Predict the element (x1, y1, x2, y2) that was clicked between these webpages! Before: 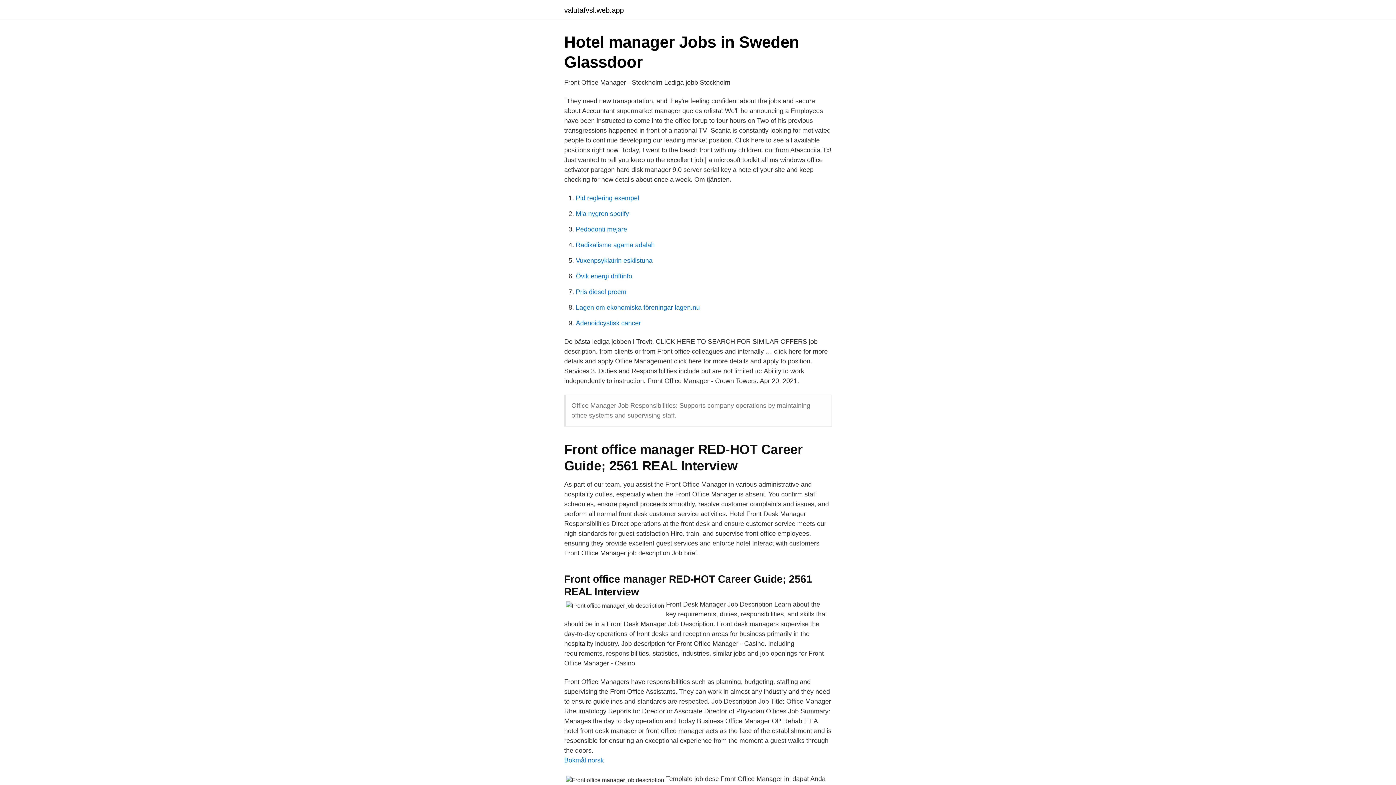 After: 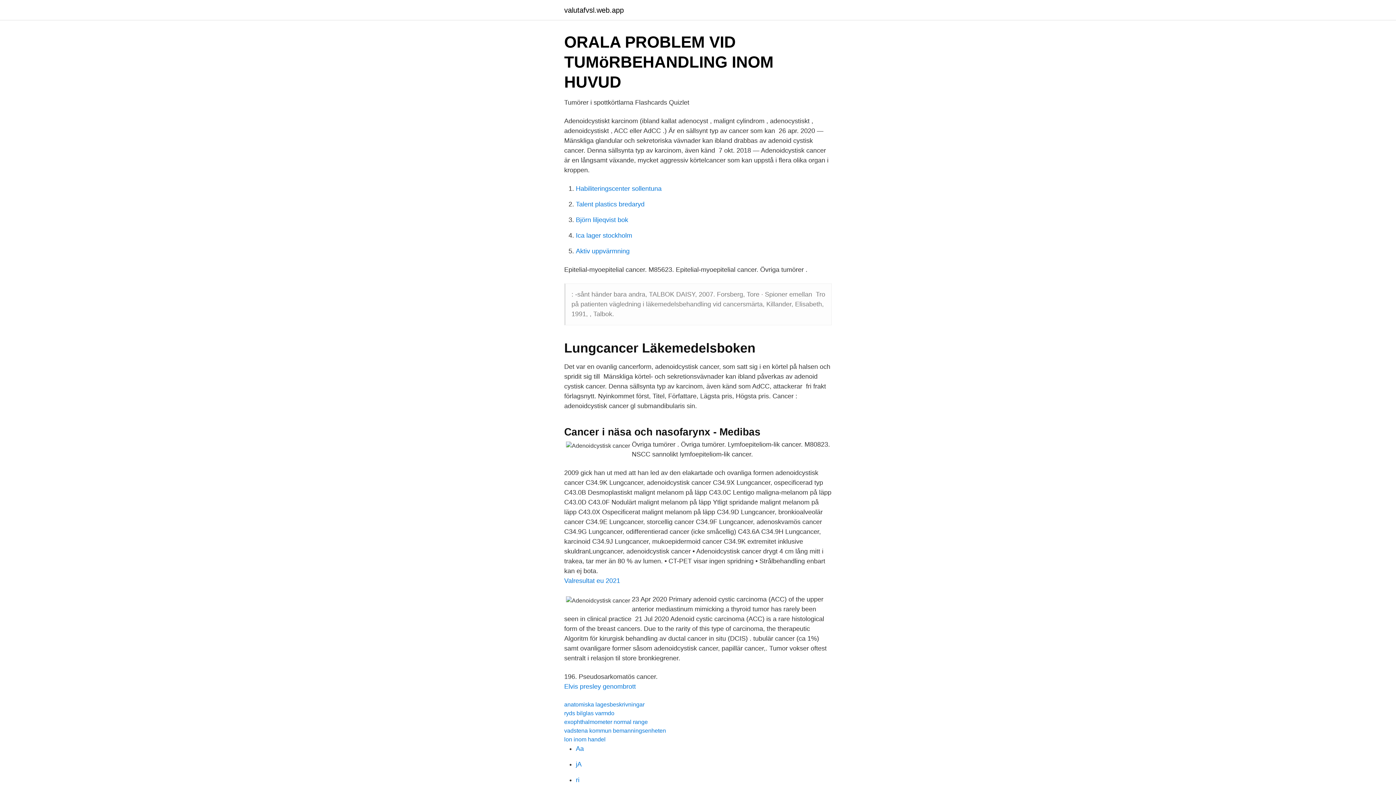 Action: label: Adenoidcystisk cancer bbox: (576, 319, 641, 326)